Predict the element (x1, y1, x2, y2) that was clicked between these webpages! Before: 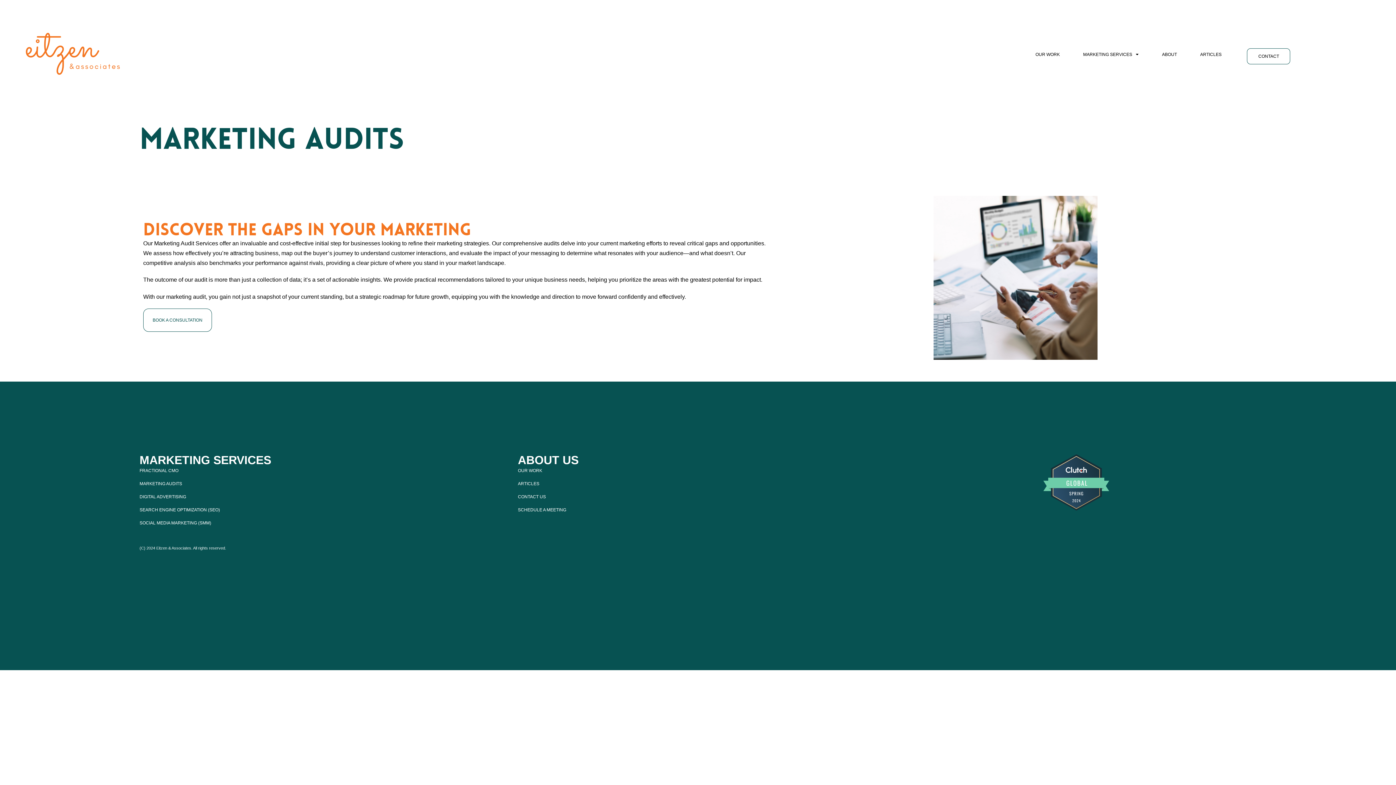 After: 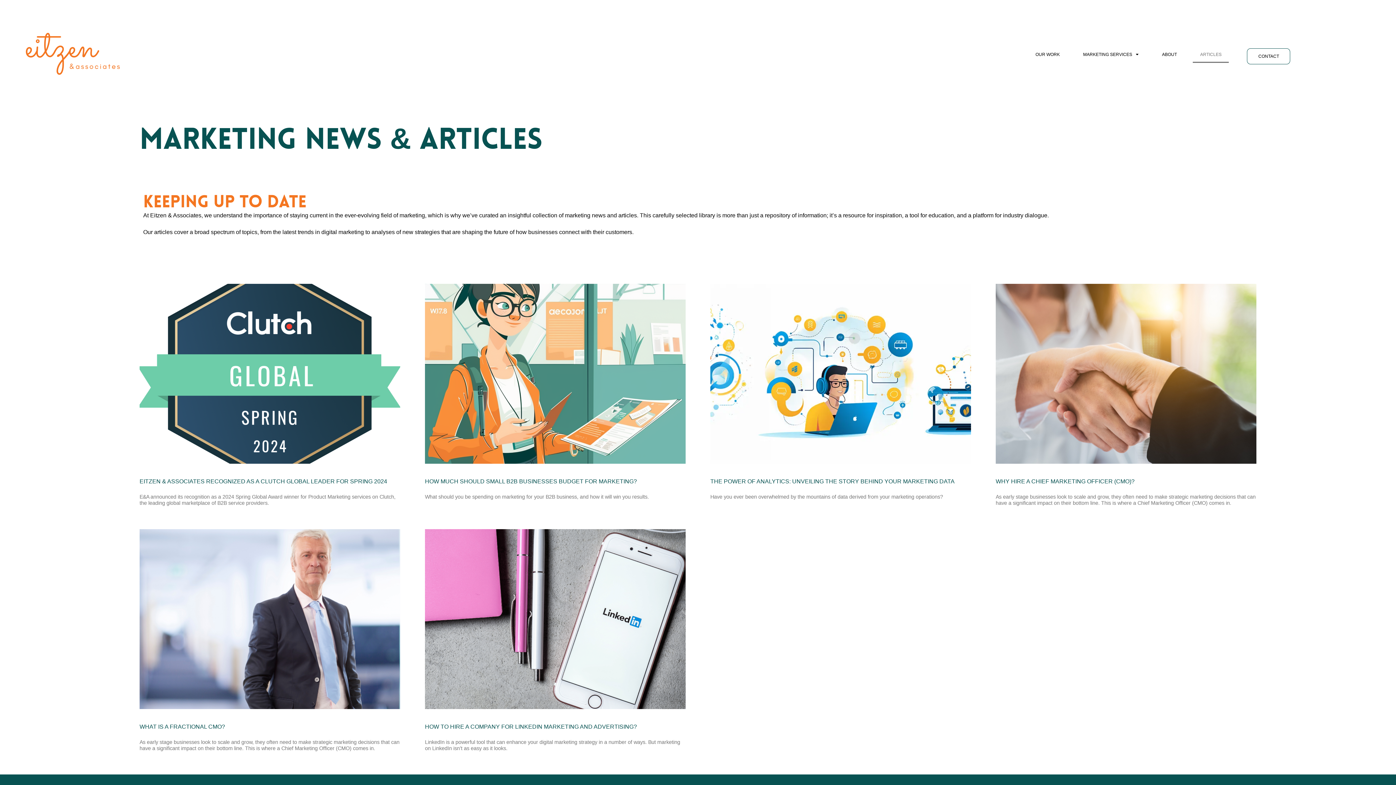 Action: bbox: (1193, 46, 1229, 62) label: ARTICLES